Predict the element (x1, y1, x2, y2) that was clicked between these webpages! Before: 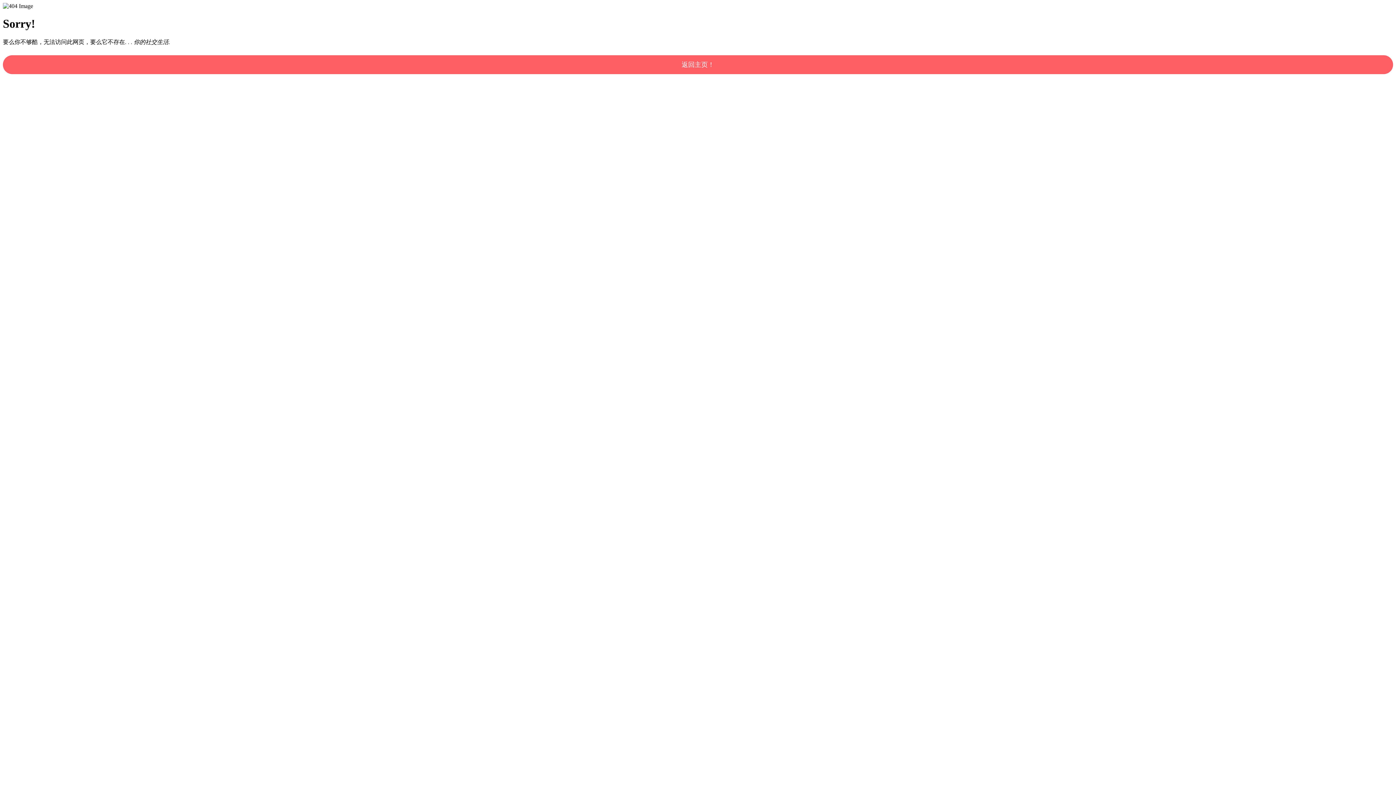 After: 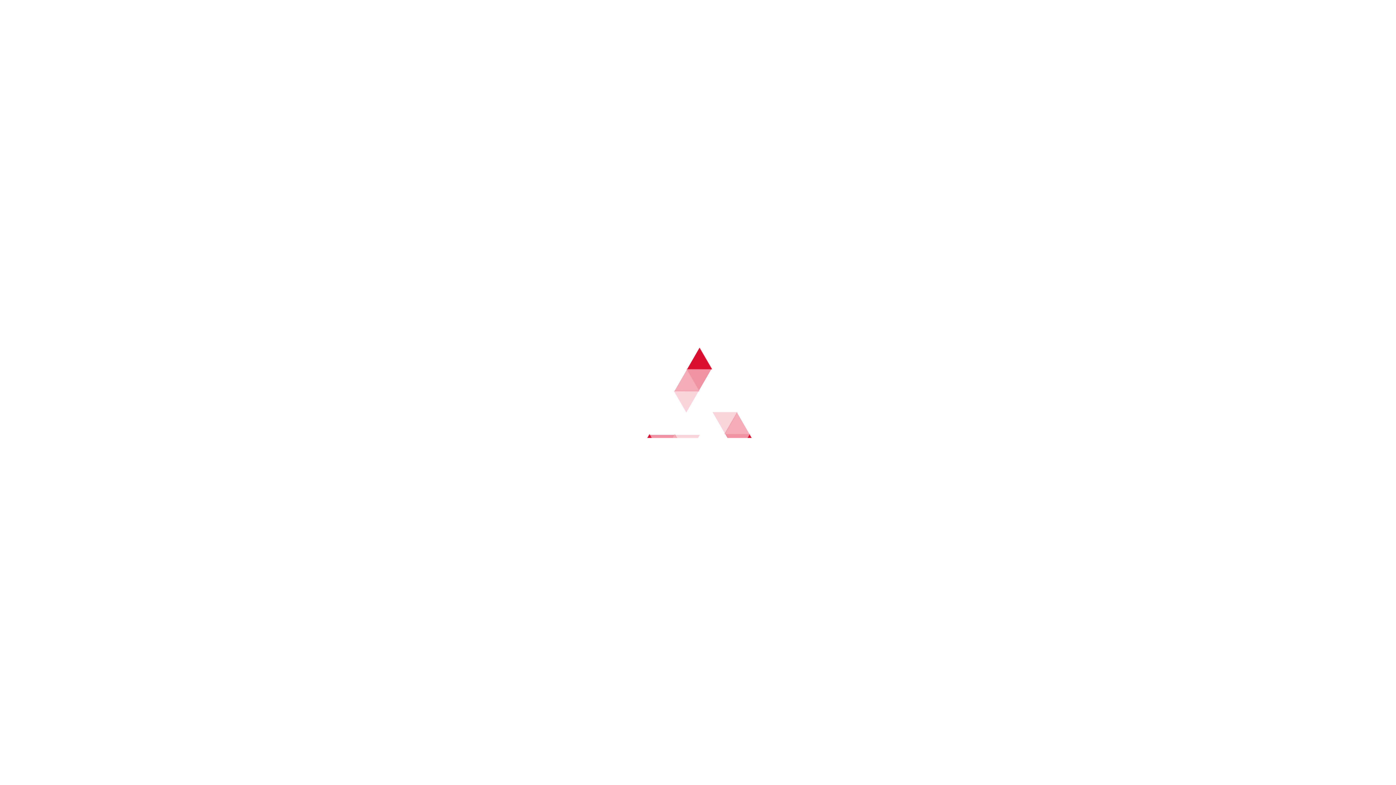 Action: label: 返回主页！ bbox: (2, 55, 1393, 74)